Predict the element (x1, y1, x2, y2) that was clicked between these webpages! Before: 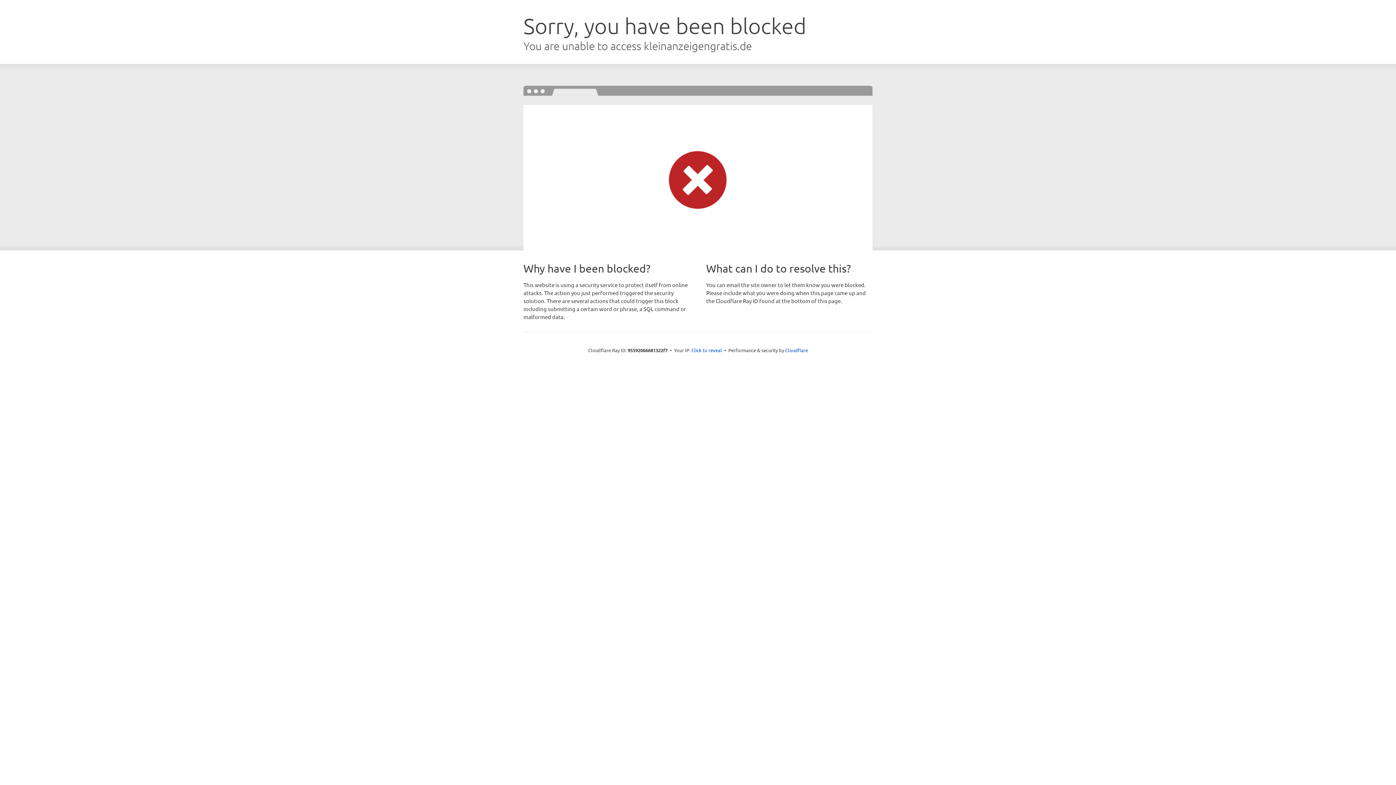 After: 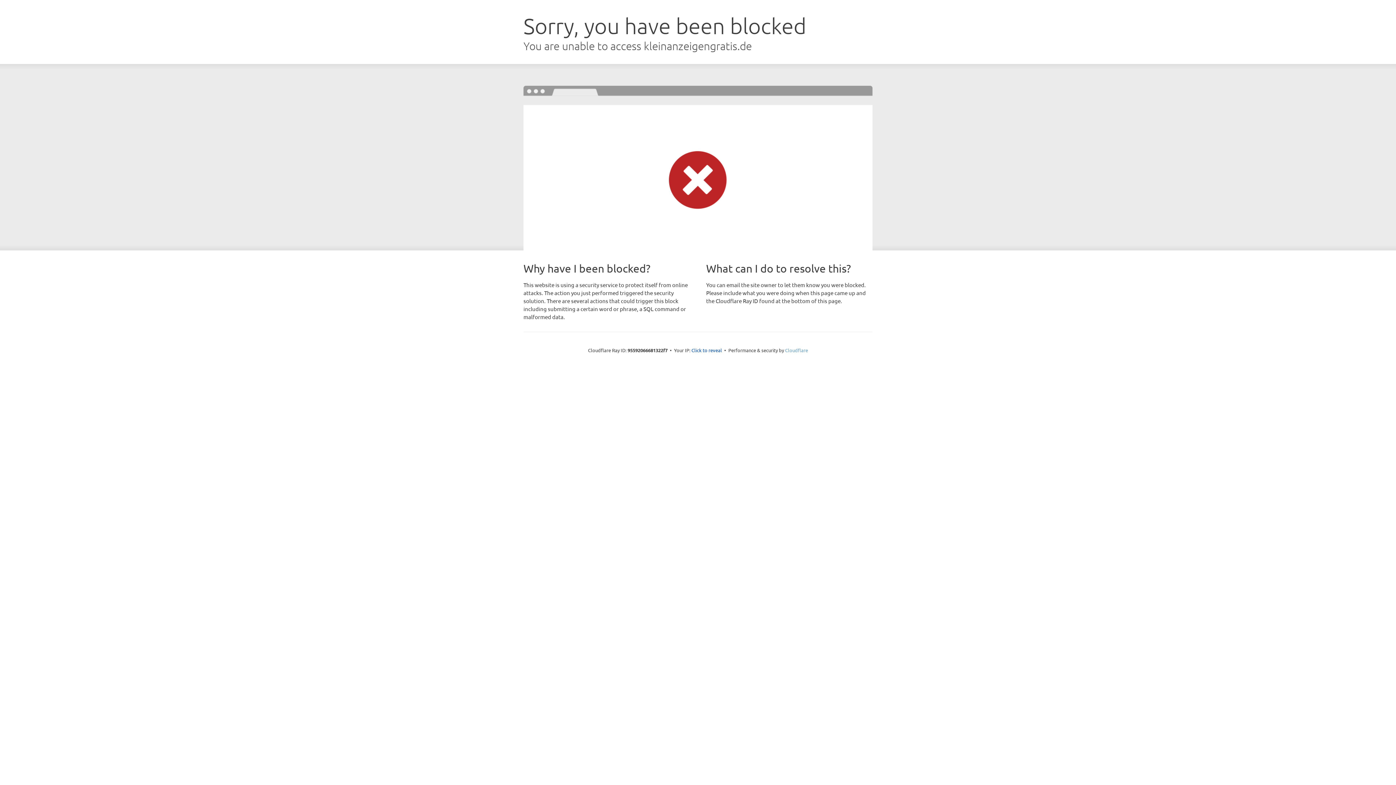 Action: label: Cloudflare bbox: (785, 347, 808, 353)